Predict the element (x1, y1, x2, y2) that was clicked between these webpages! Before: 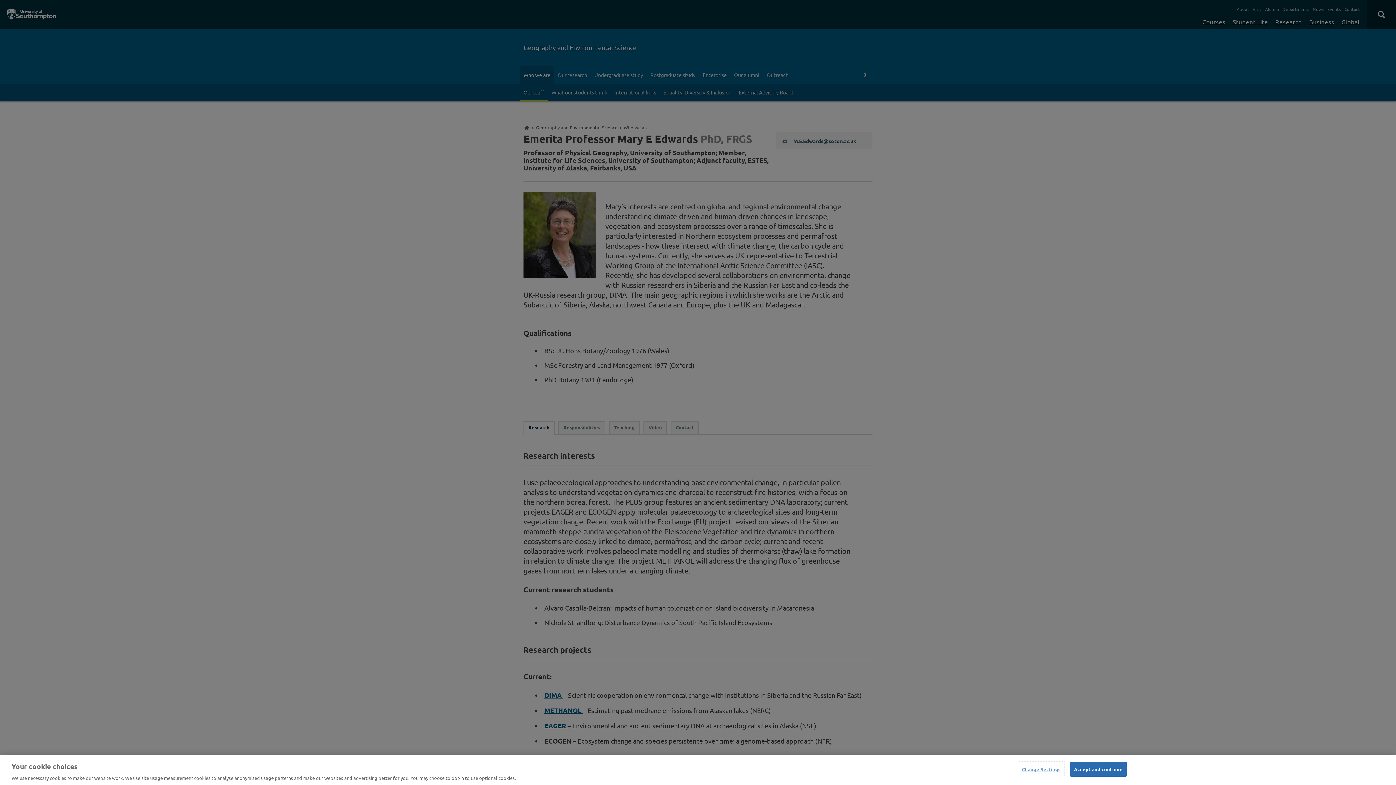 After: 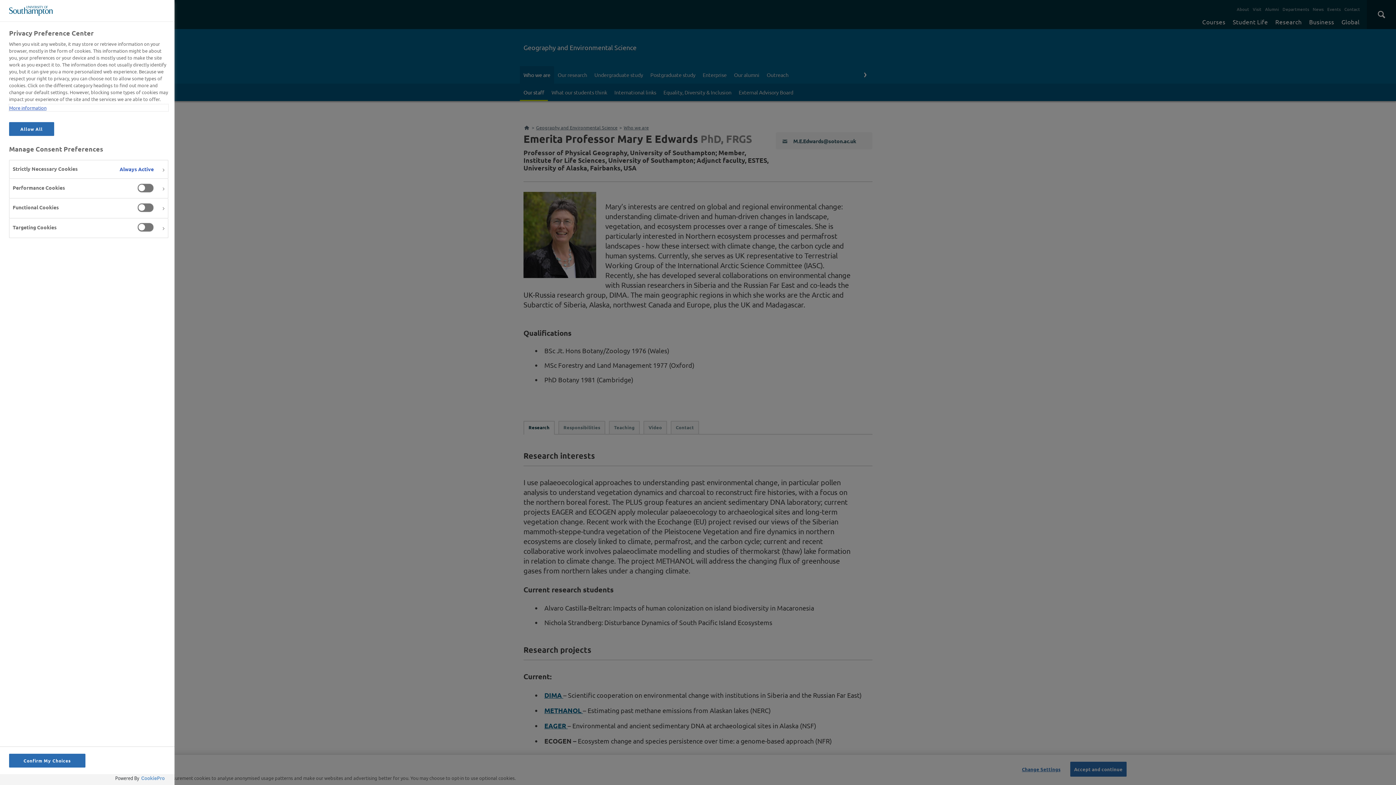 Action: bbox: (1018, 762, 1064, 776) label: Change Settings